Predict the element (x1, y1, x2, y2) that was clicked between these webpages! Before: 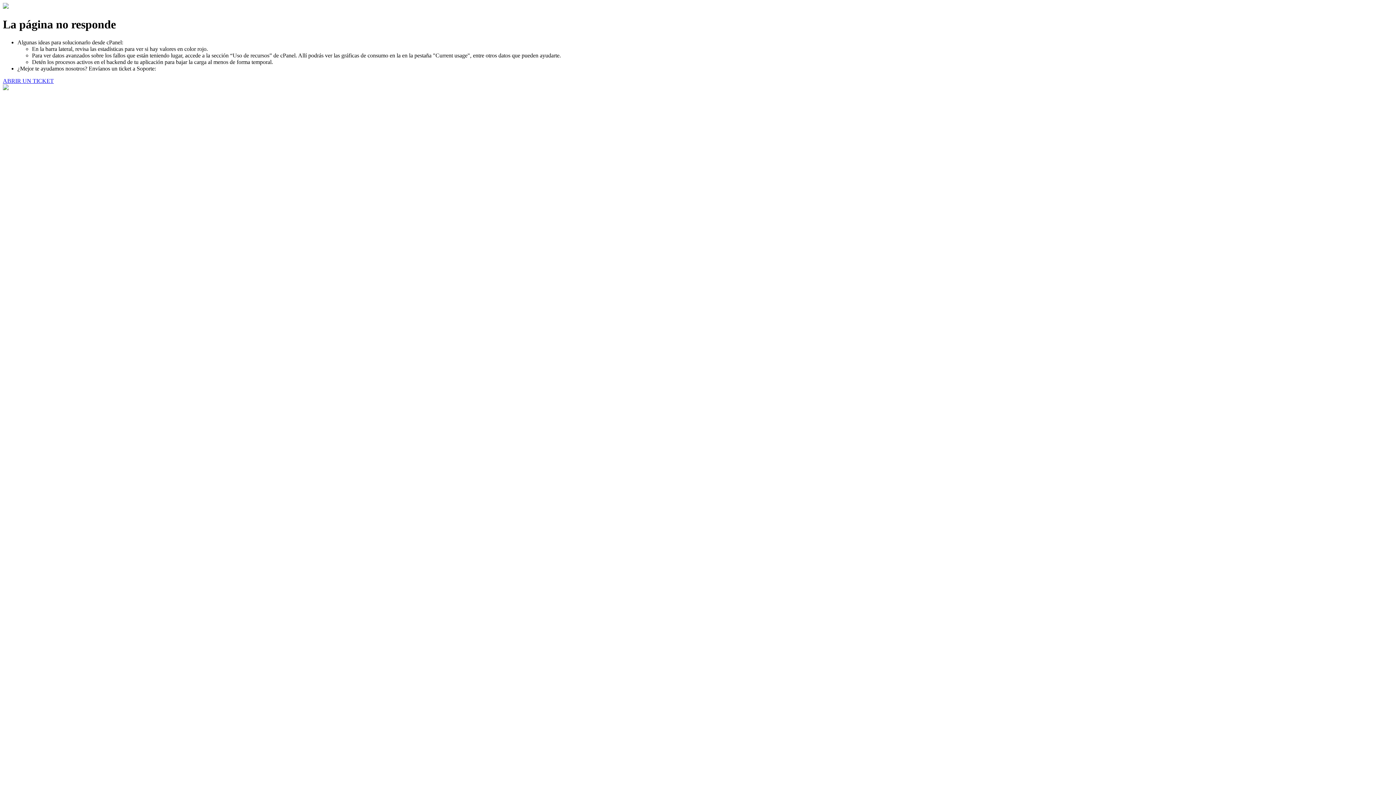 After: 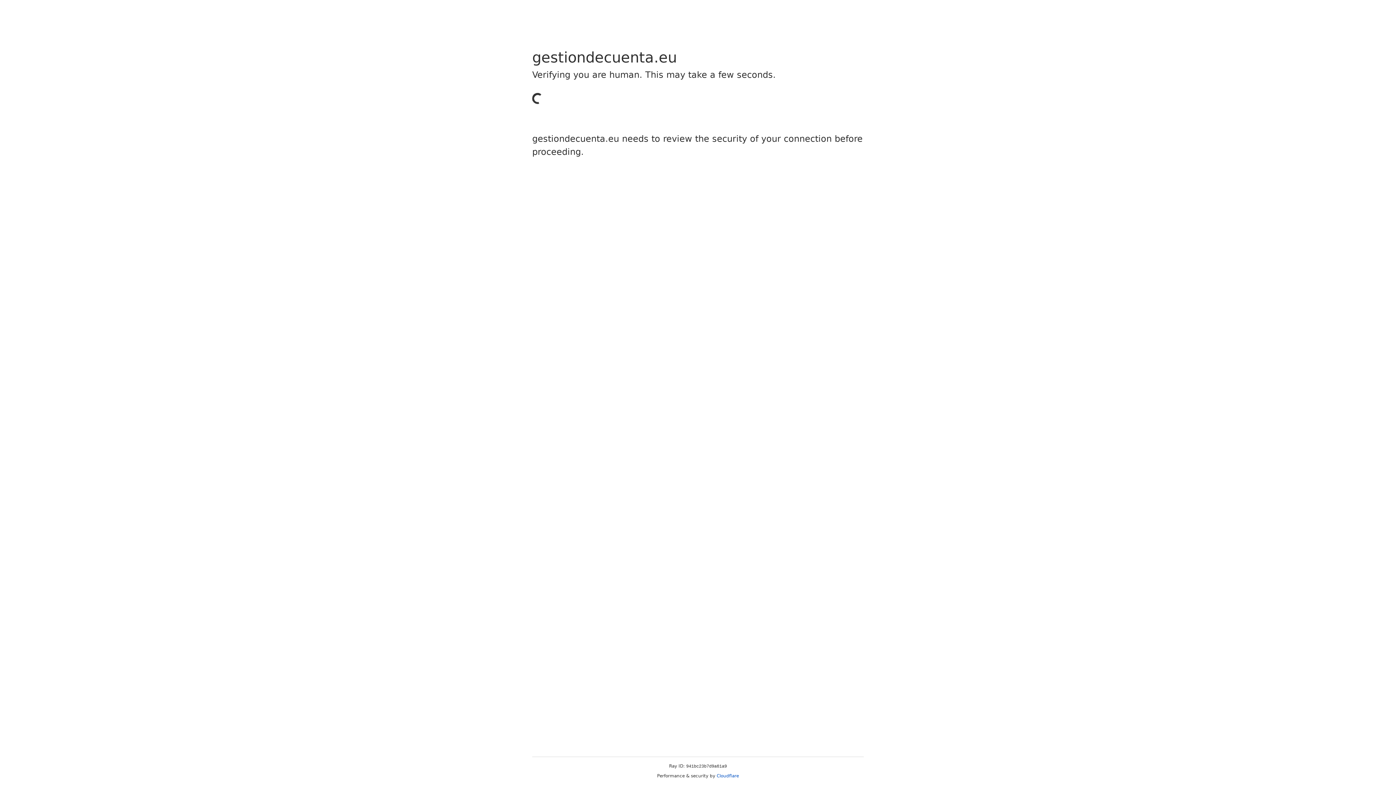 Action: label: ABRIR UN TICKET bbox: (2, 77, 53, 83)